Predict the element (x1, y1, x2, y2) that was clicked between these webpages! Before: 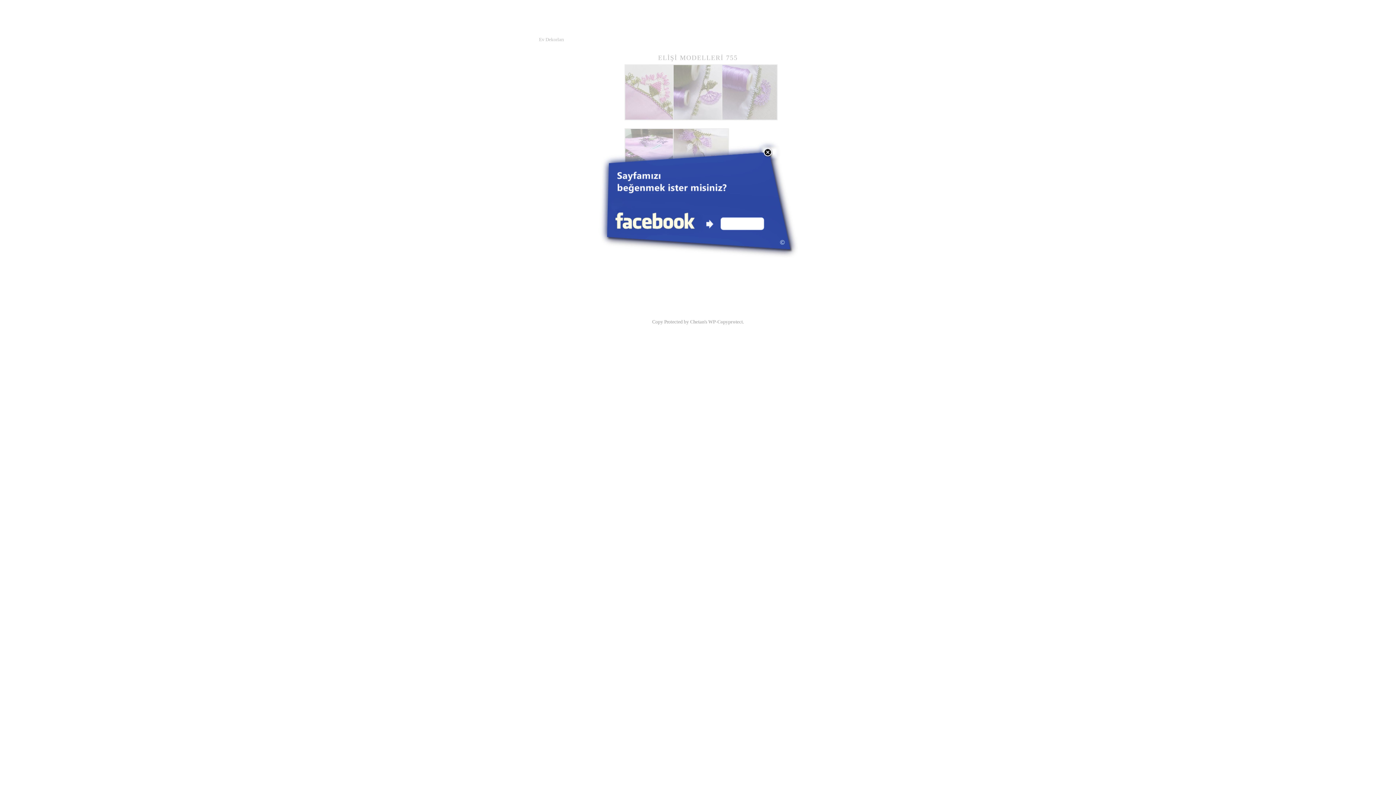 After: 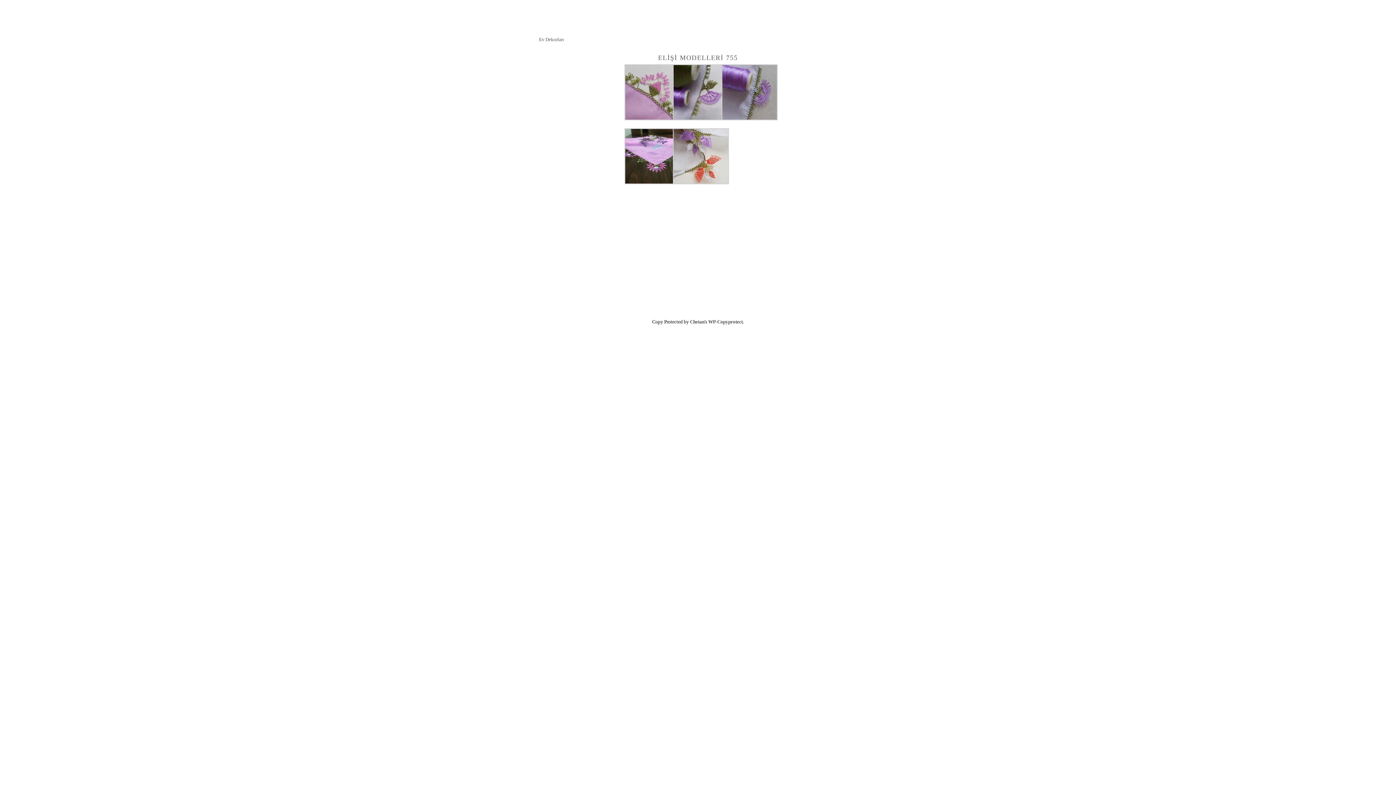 Action: bbox: (764, 148, 772, 156)